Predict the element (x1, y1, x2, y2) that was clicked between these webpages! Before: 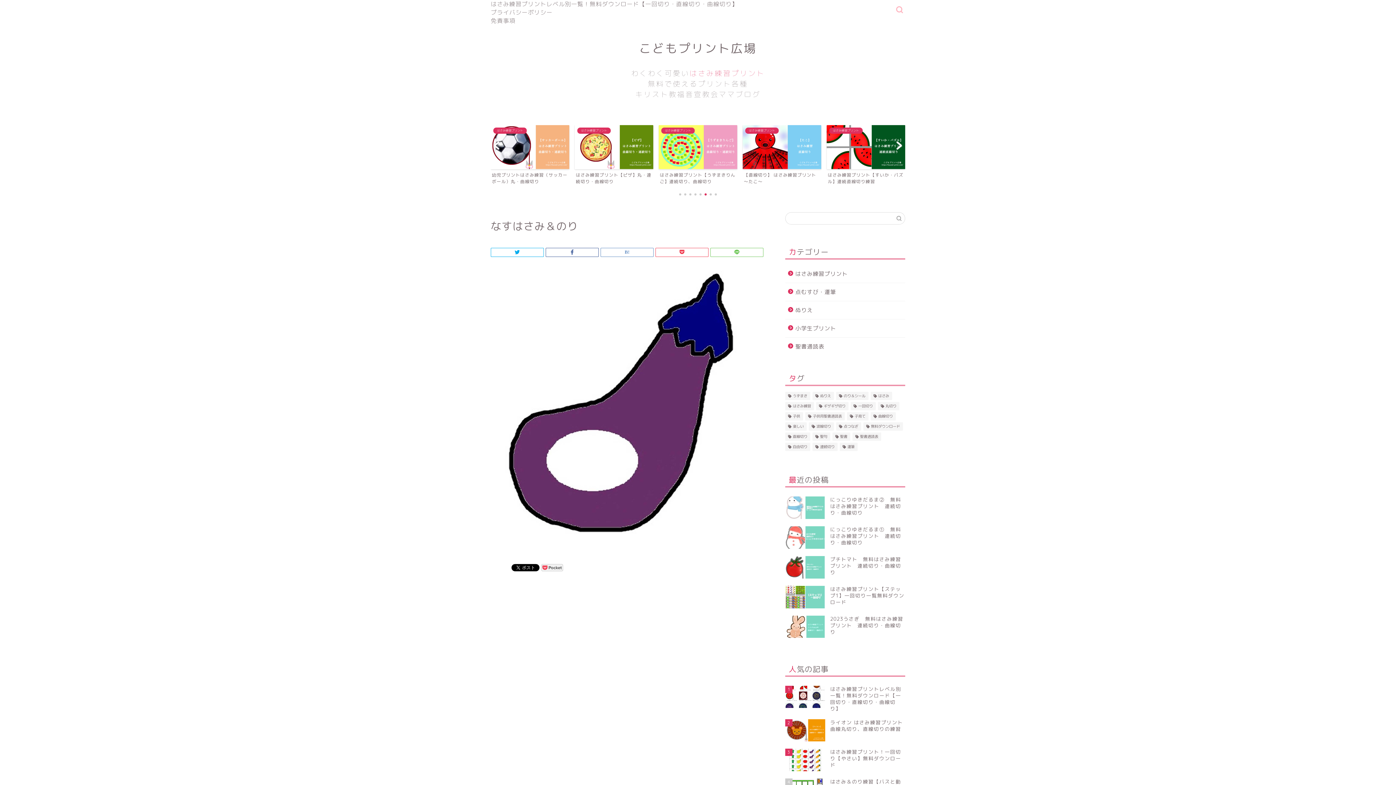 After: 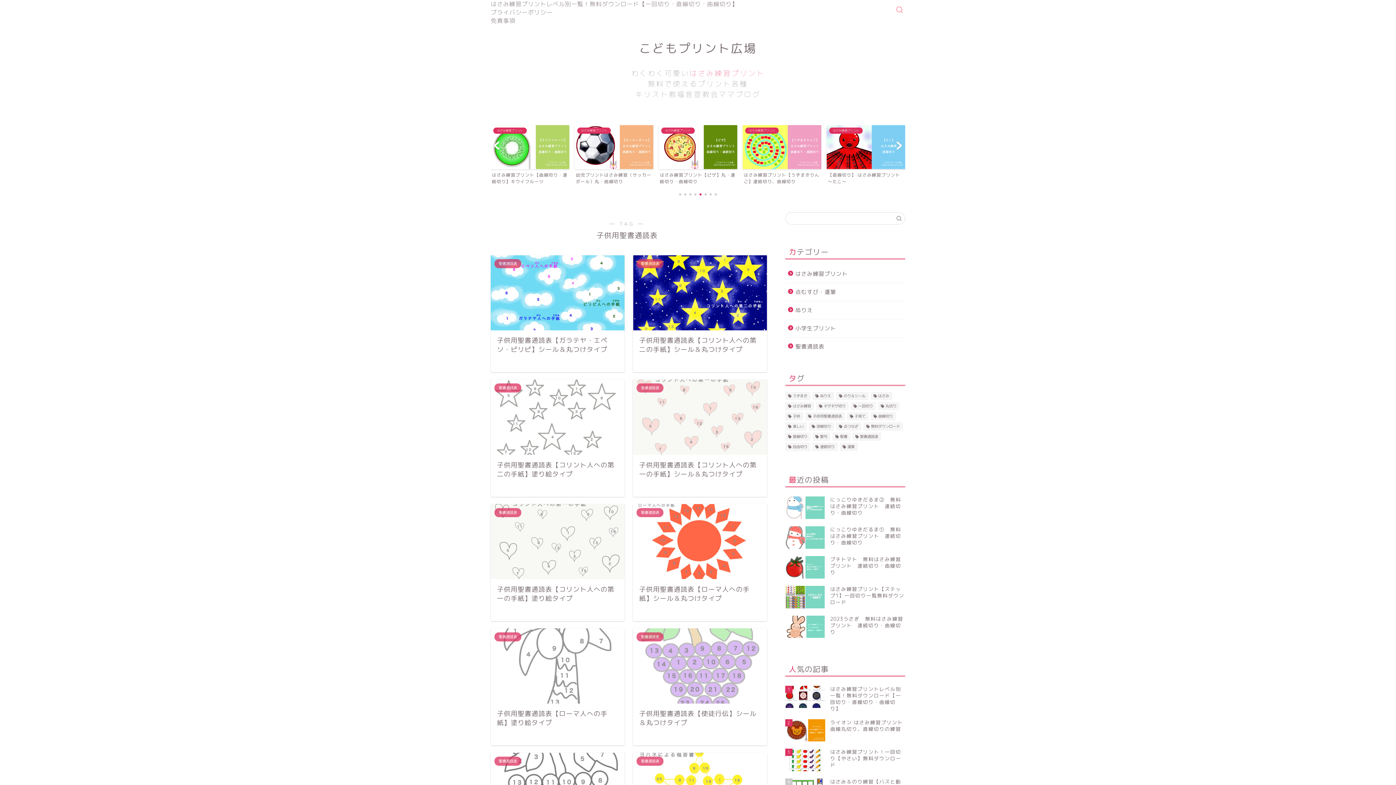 Action: label: 子供用聖書通読表 (15個の項目) bbox: (805, 412, 845, 420)